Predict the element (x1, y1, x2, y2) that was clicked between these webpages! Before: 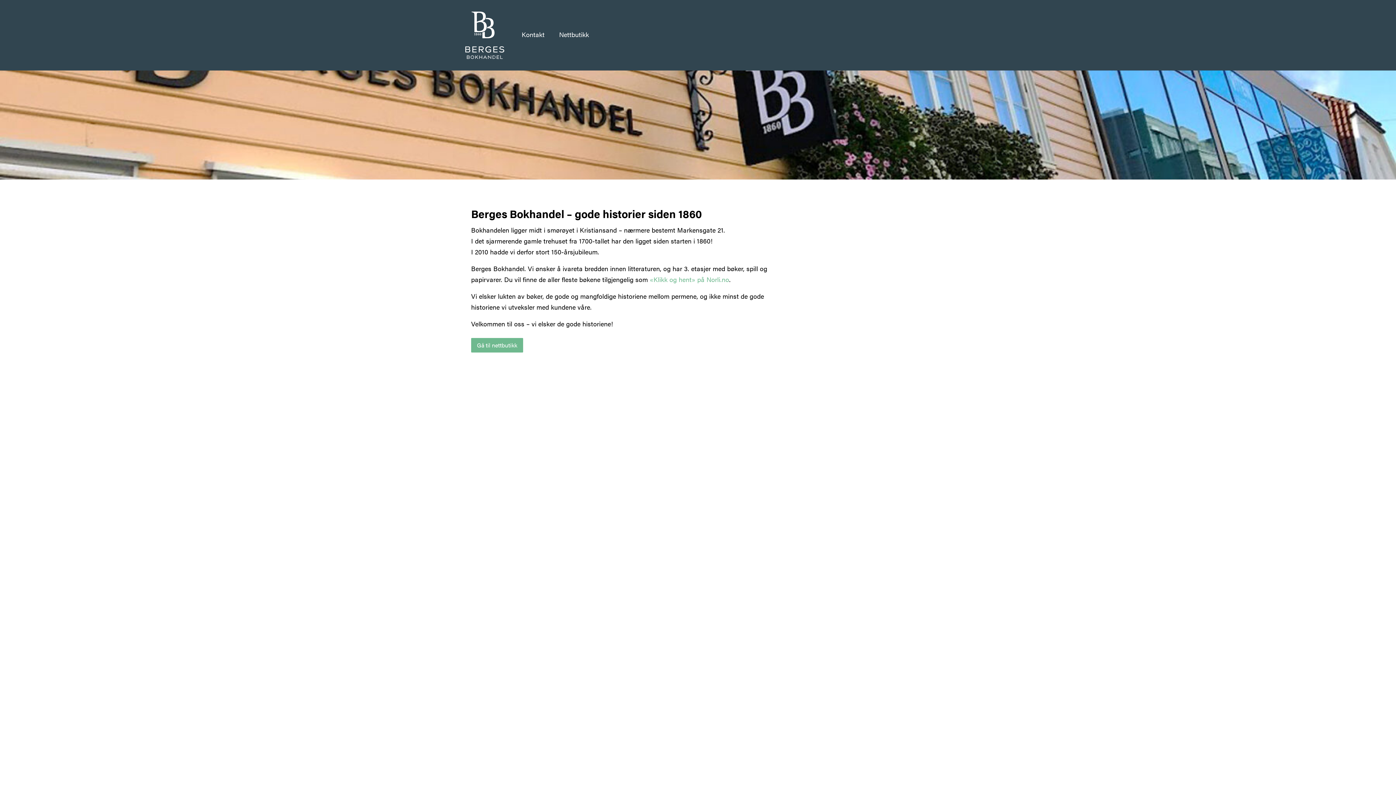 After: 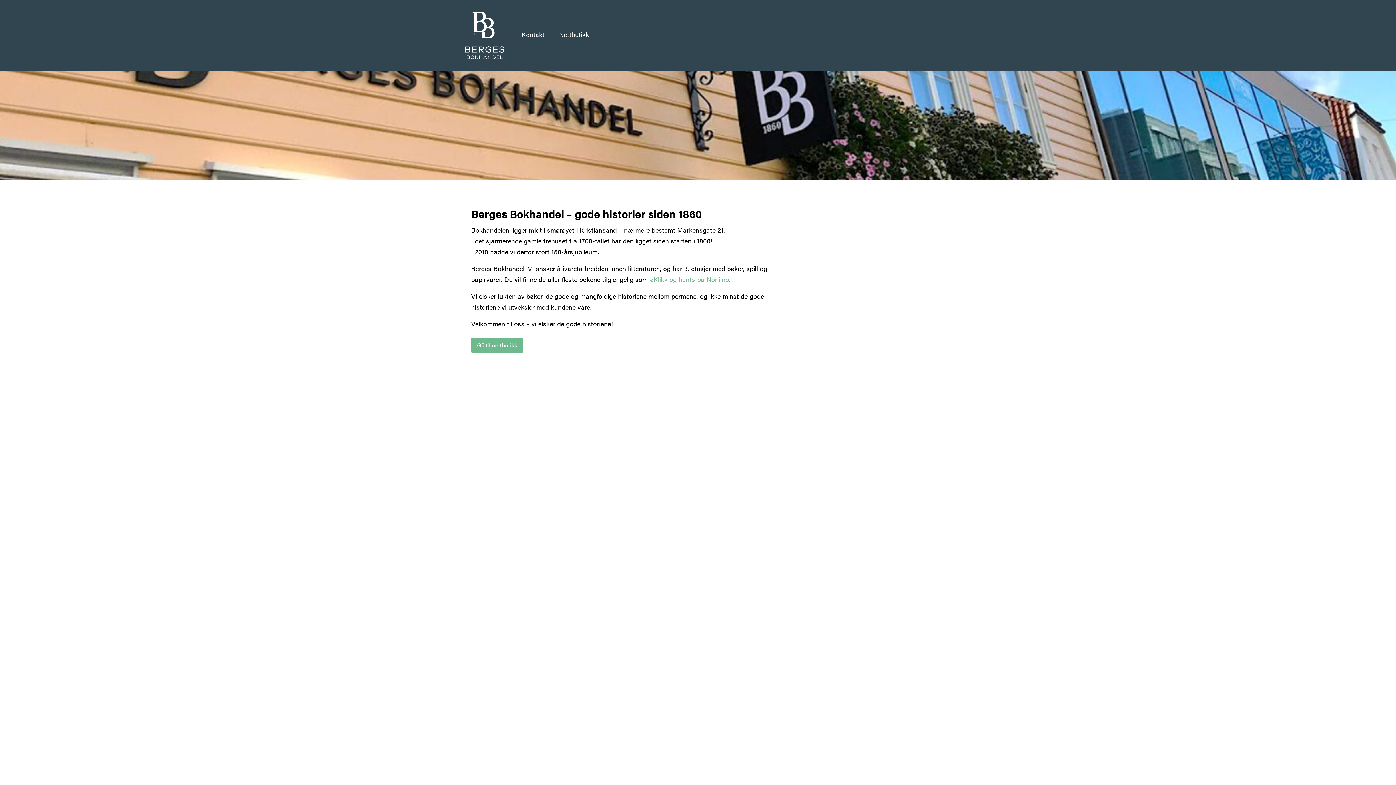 Action: bbox: (465, 11, 504, 58)